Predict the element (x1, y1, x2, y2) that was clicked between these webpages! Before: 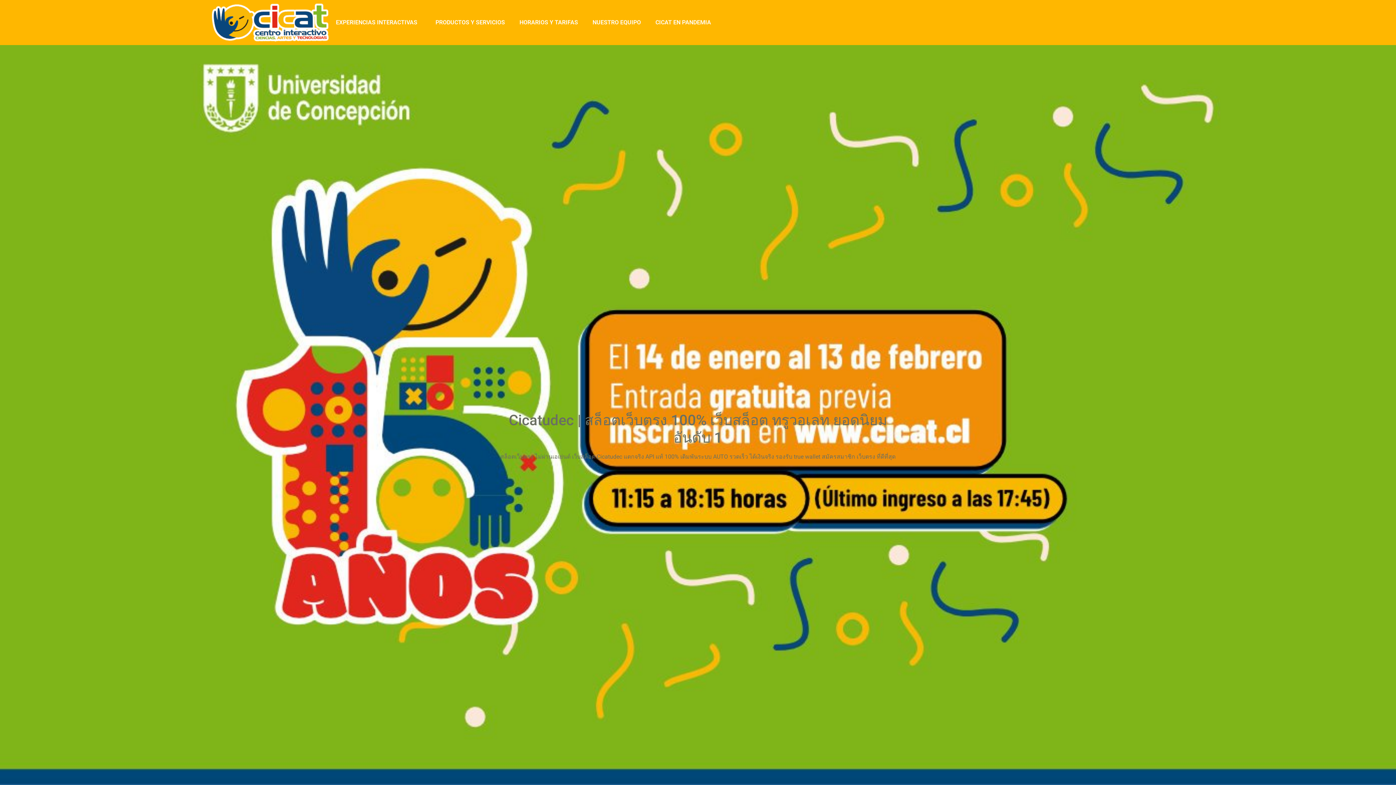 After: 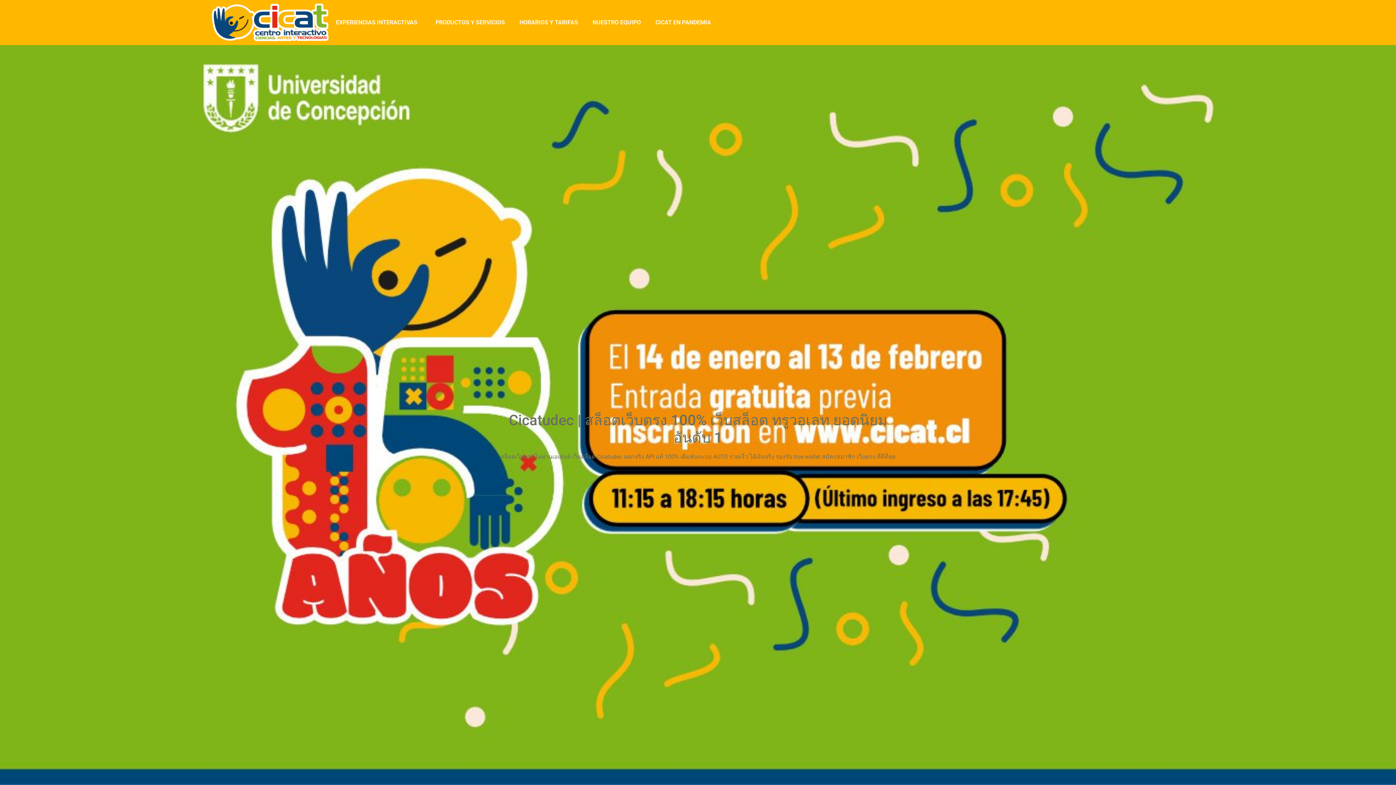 Action: label: HORARIOS Y TARIFAS bbox: (512, 14, 585, 30)